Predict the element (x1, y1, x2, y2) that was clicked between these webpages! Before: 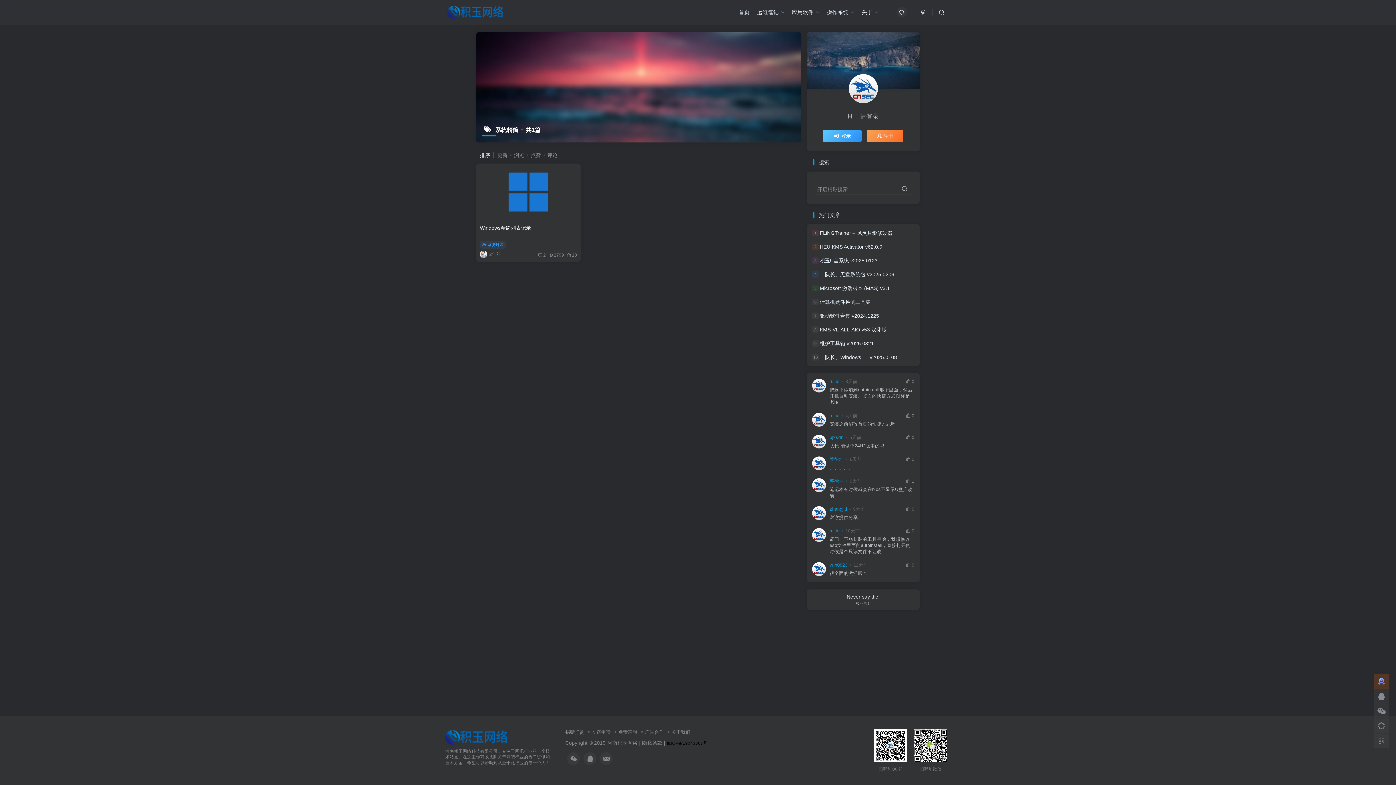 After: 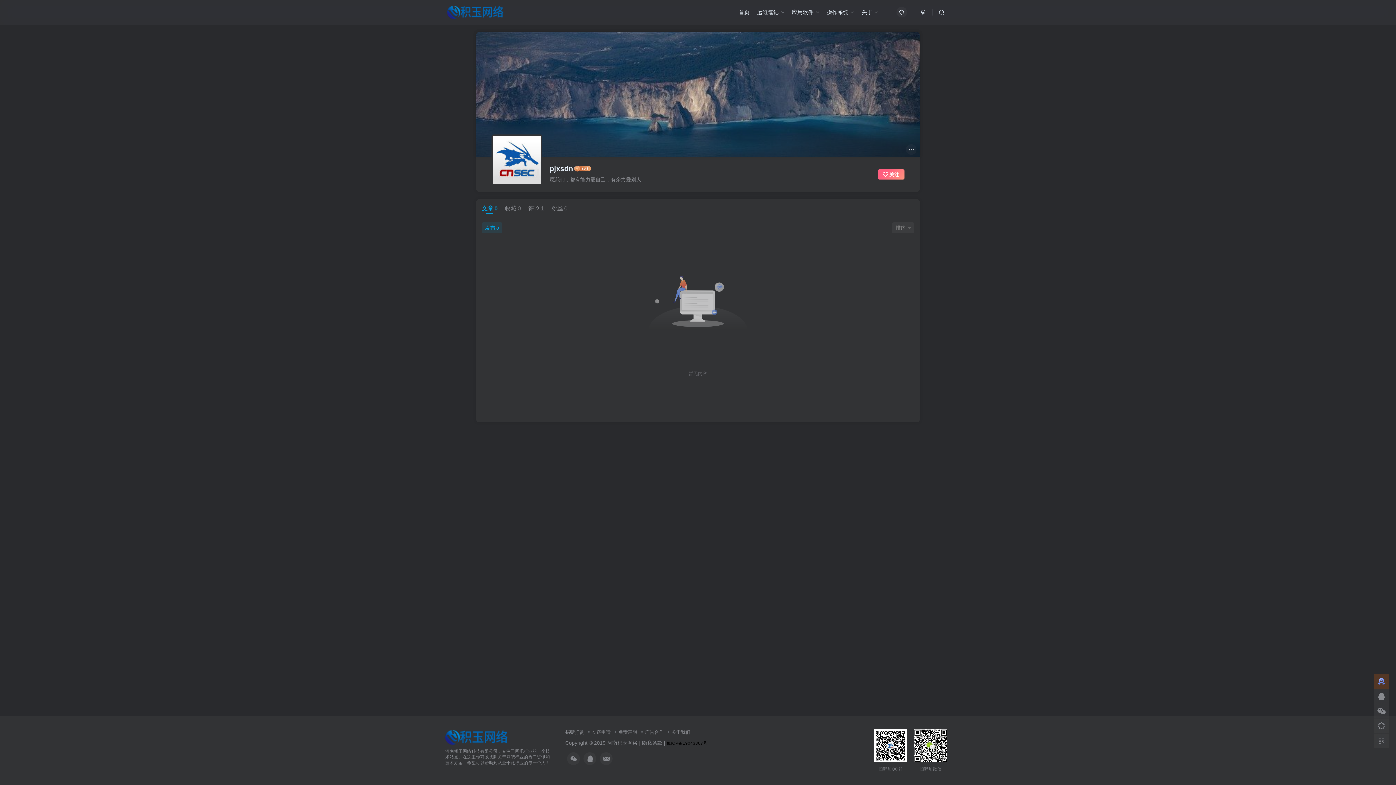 Action: bbox: (829, 434, 843, 441) label: pjxsdn